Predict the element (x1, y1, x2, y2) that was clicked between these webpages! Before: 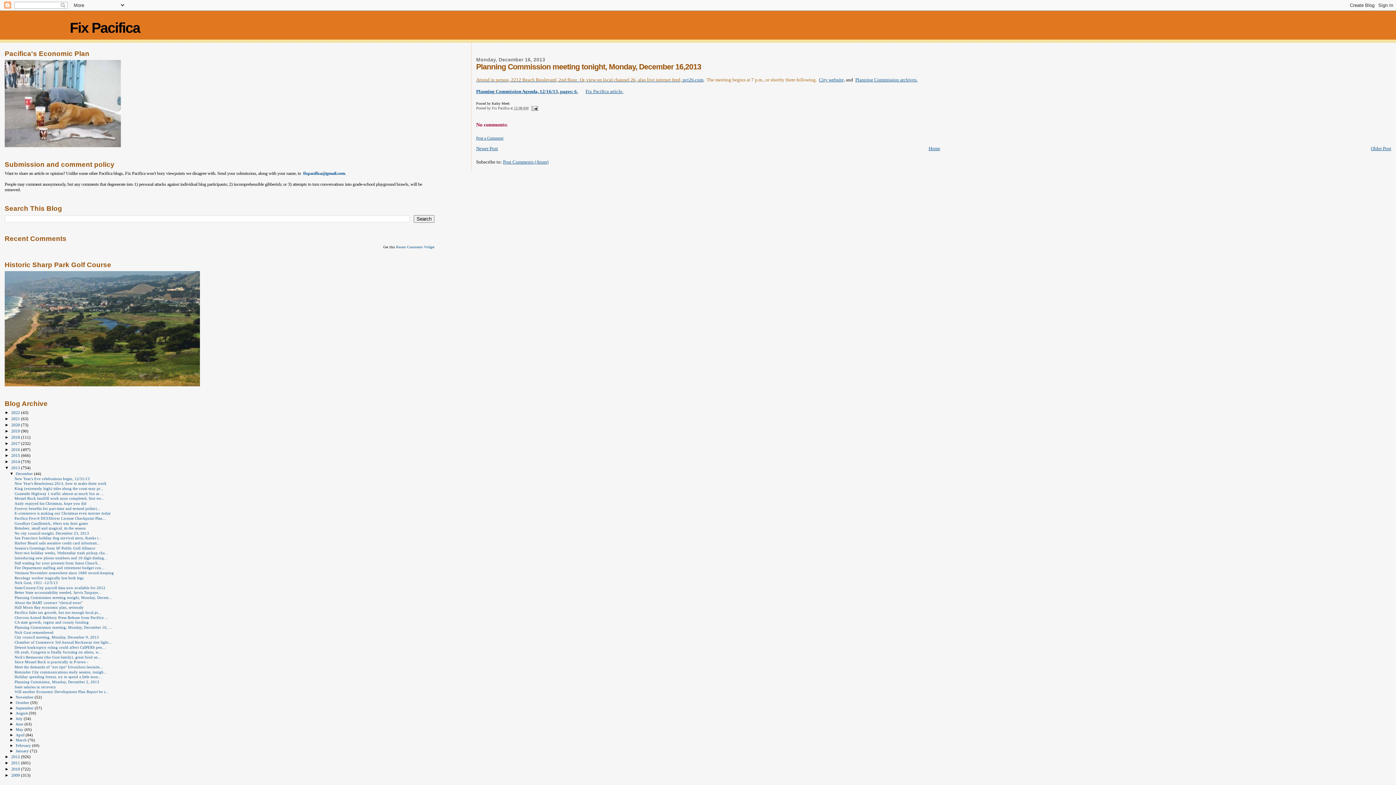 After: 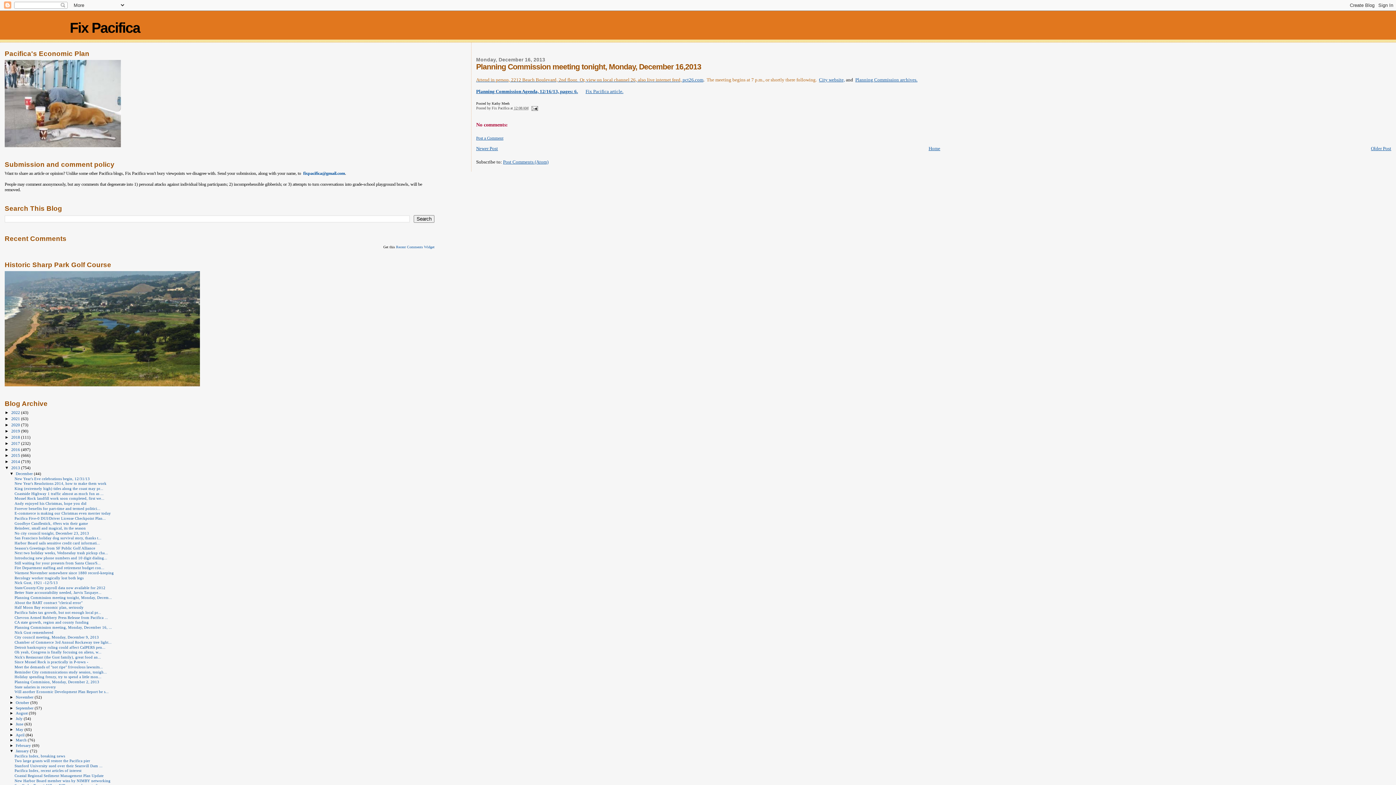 Action: bbox: (9, 749, 15, 753) label: ►  